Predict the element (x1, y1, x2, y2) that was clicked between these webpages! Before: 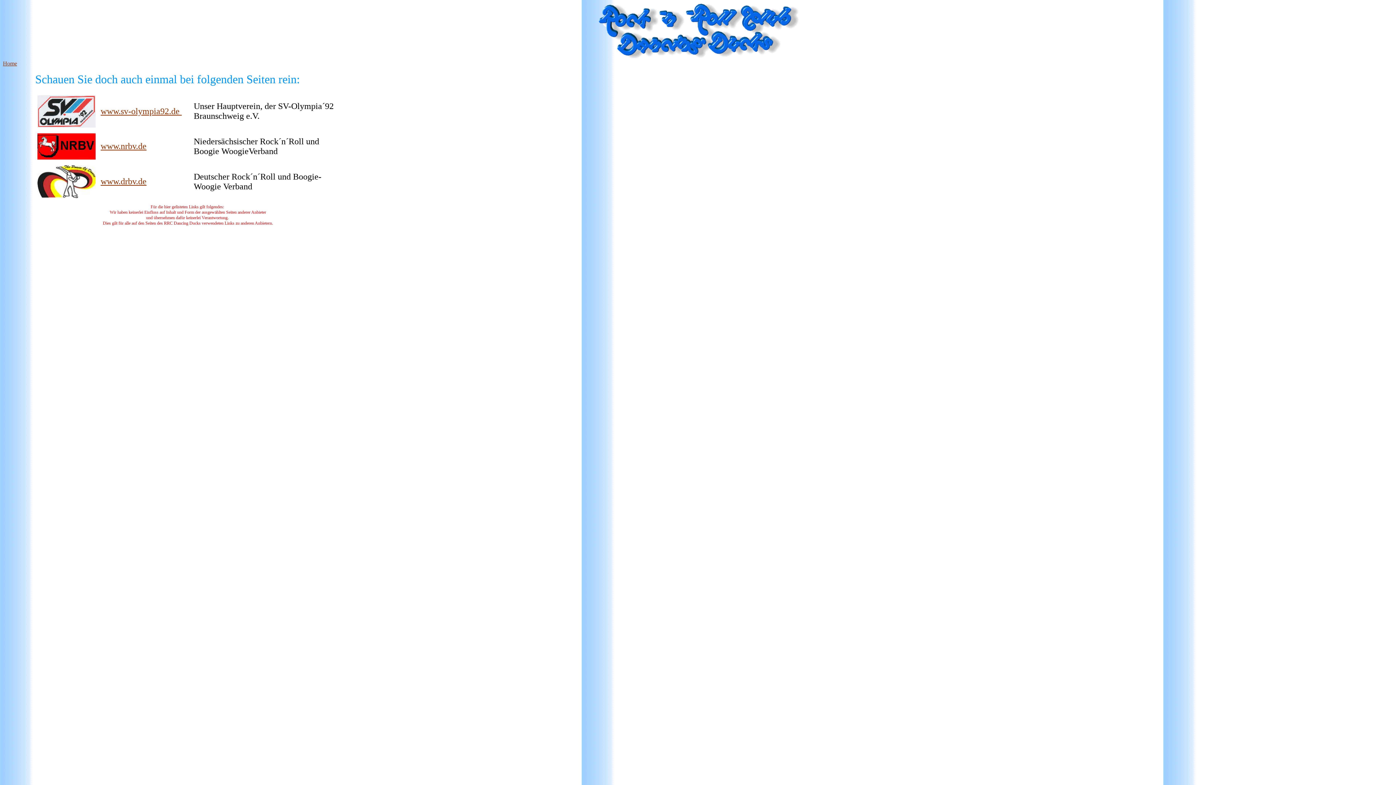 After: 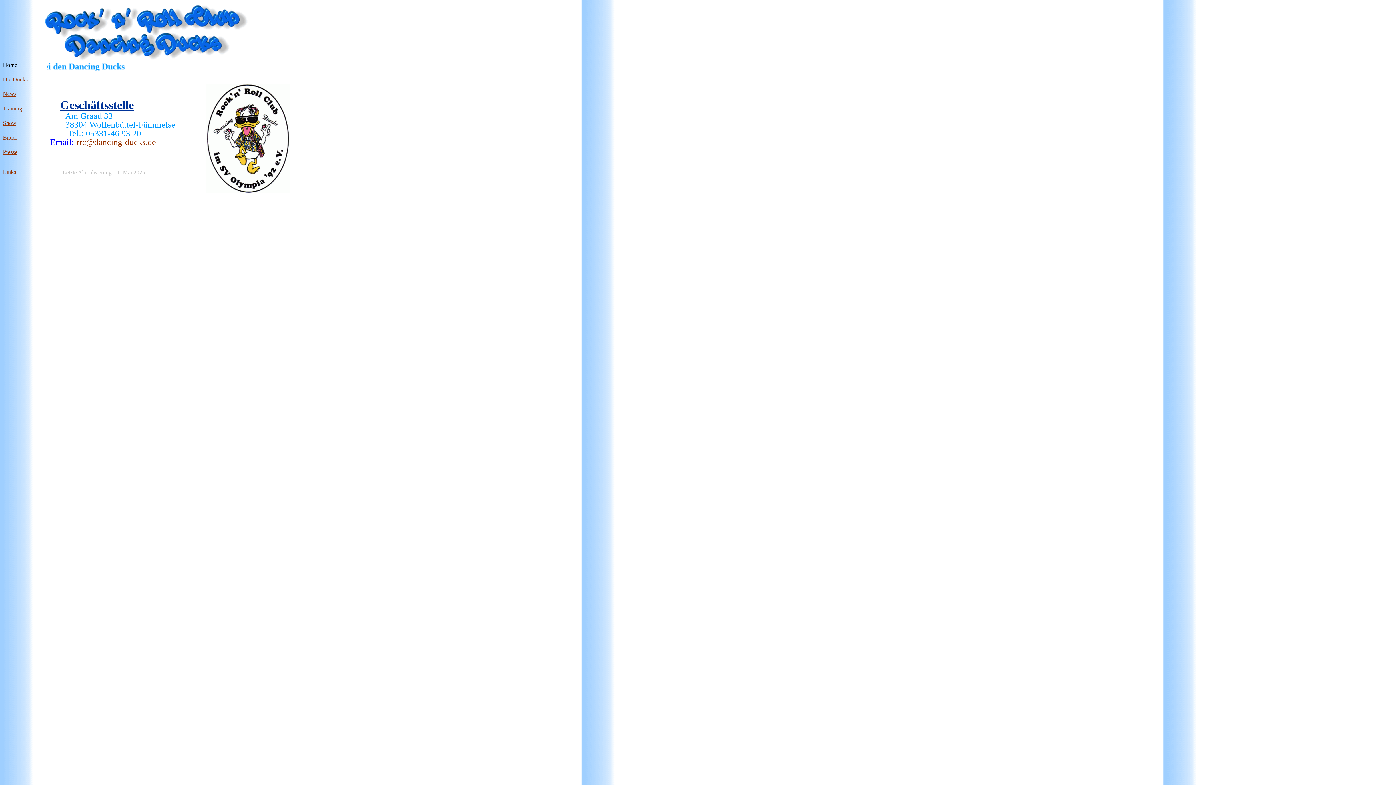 Action: bbox: (2, 60, 17, 66) label: Home